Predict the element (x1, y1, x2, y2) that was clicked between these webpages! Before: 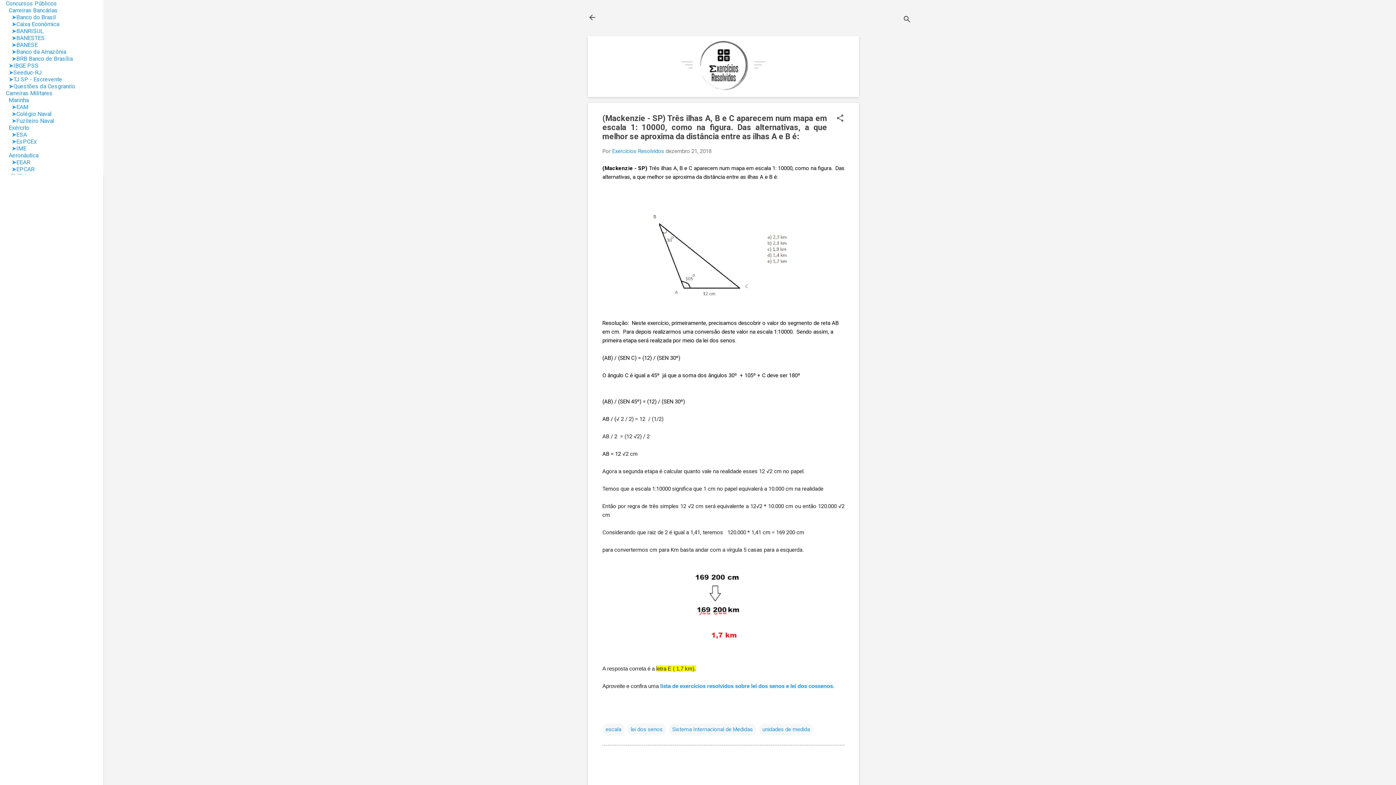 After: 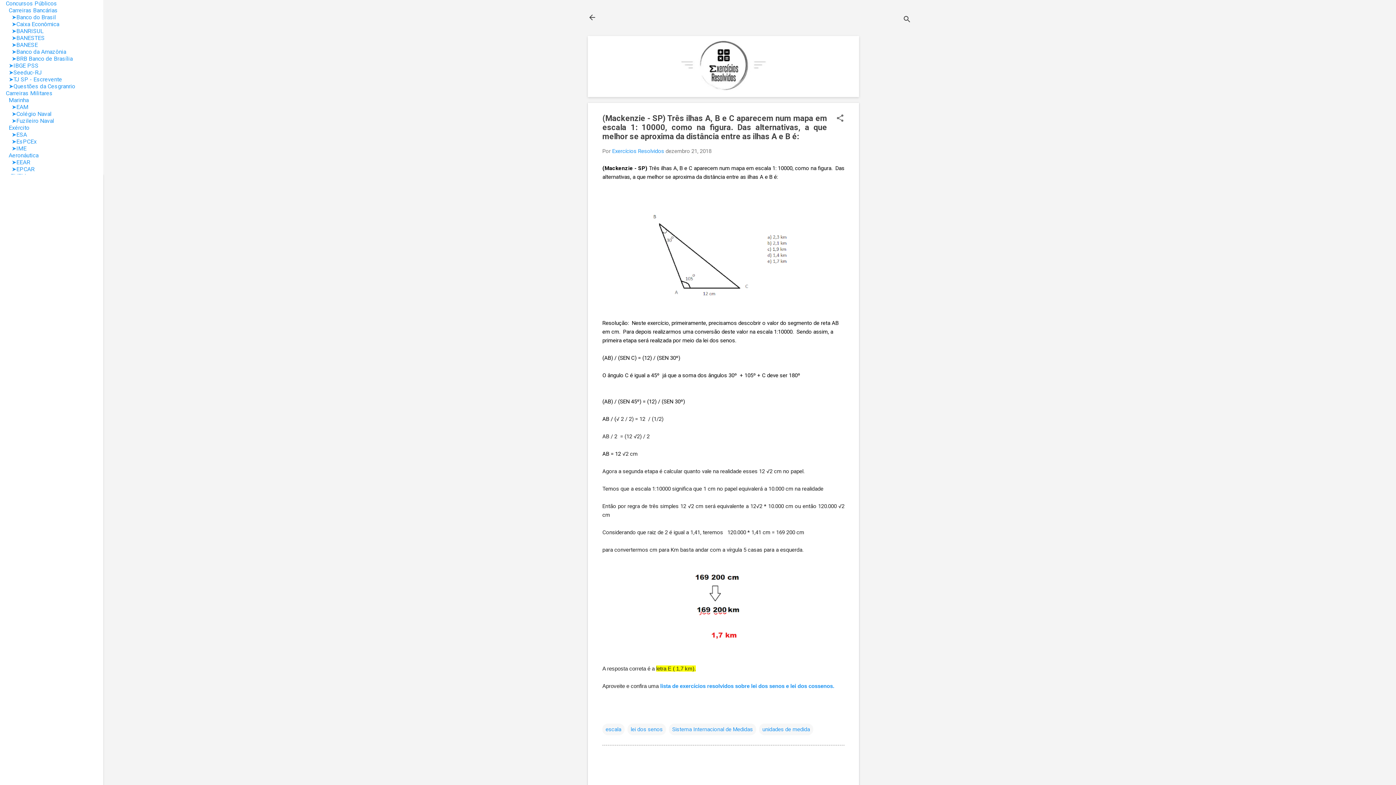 Action: bbox: (5, 152, 38, 158) label:   Aeronáutica